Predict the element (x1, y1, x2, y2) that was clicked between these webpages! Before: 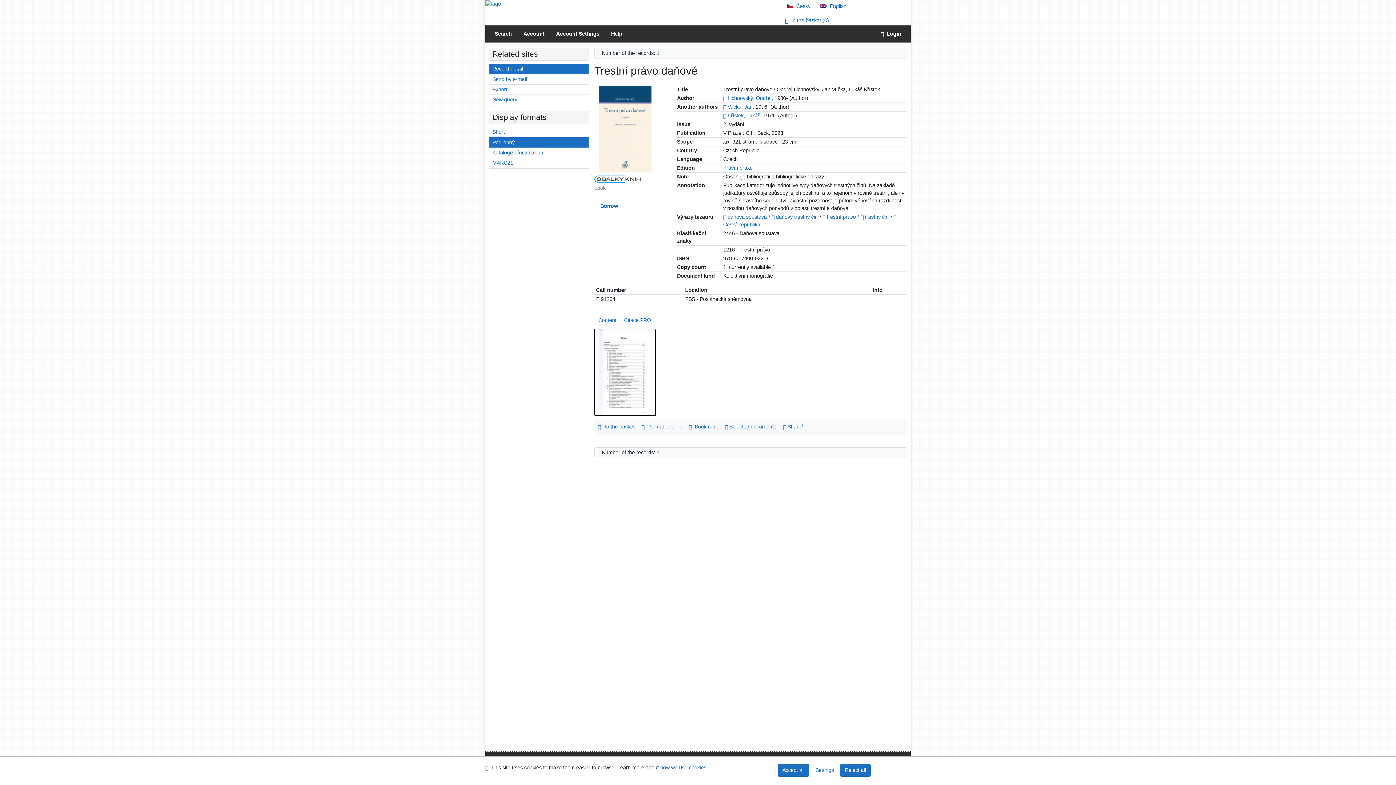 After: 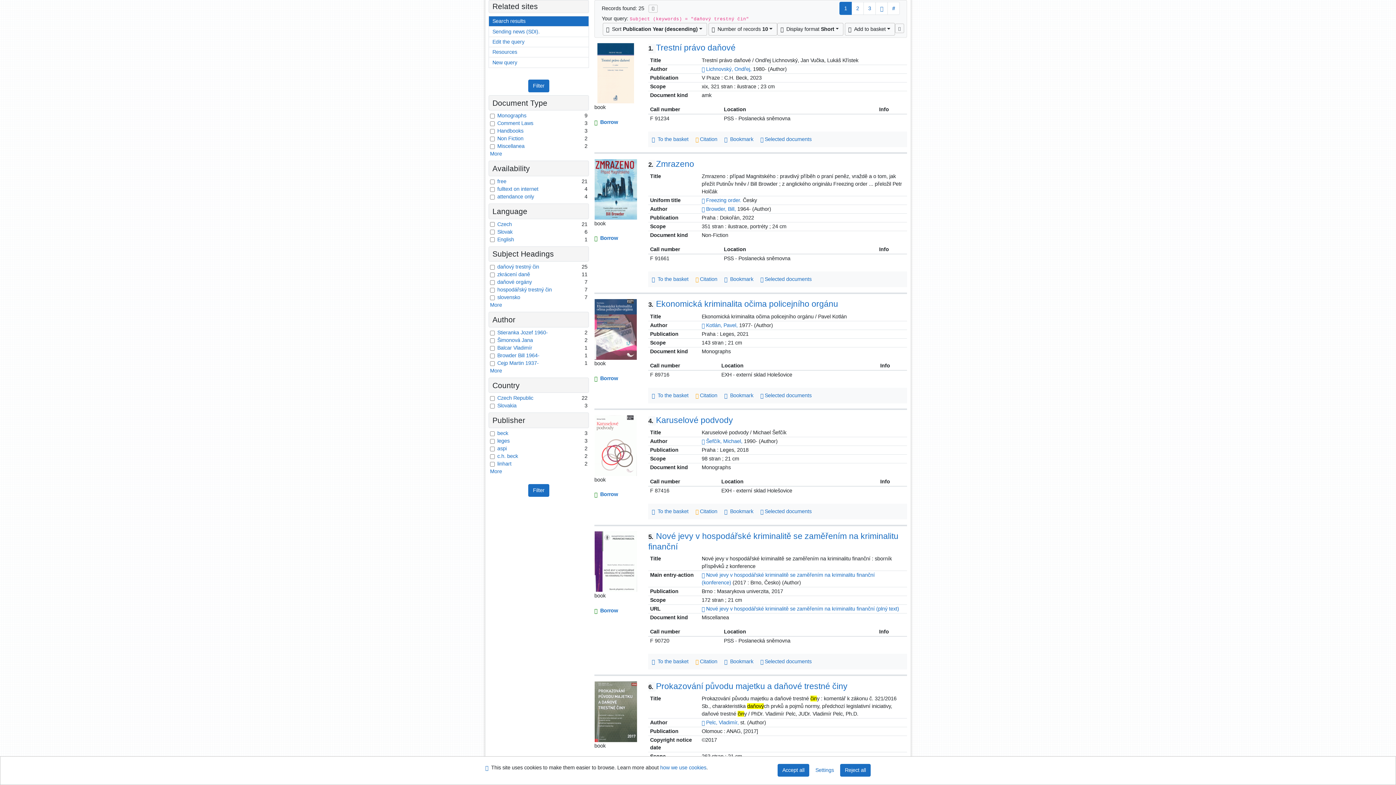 Action: bbox: (776, 214, 817, 220) label: daňový trestný čin